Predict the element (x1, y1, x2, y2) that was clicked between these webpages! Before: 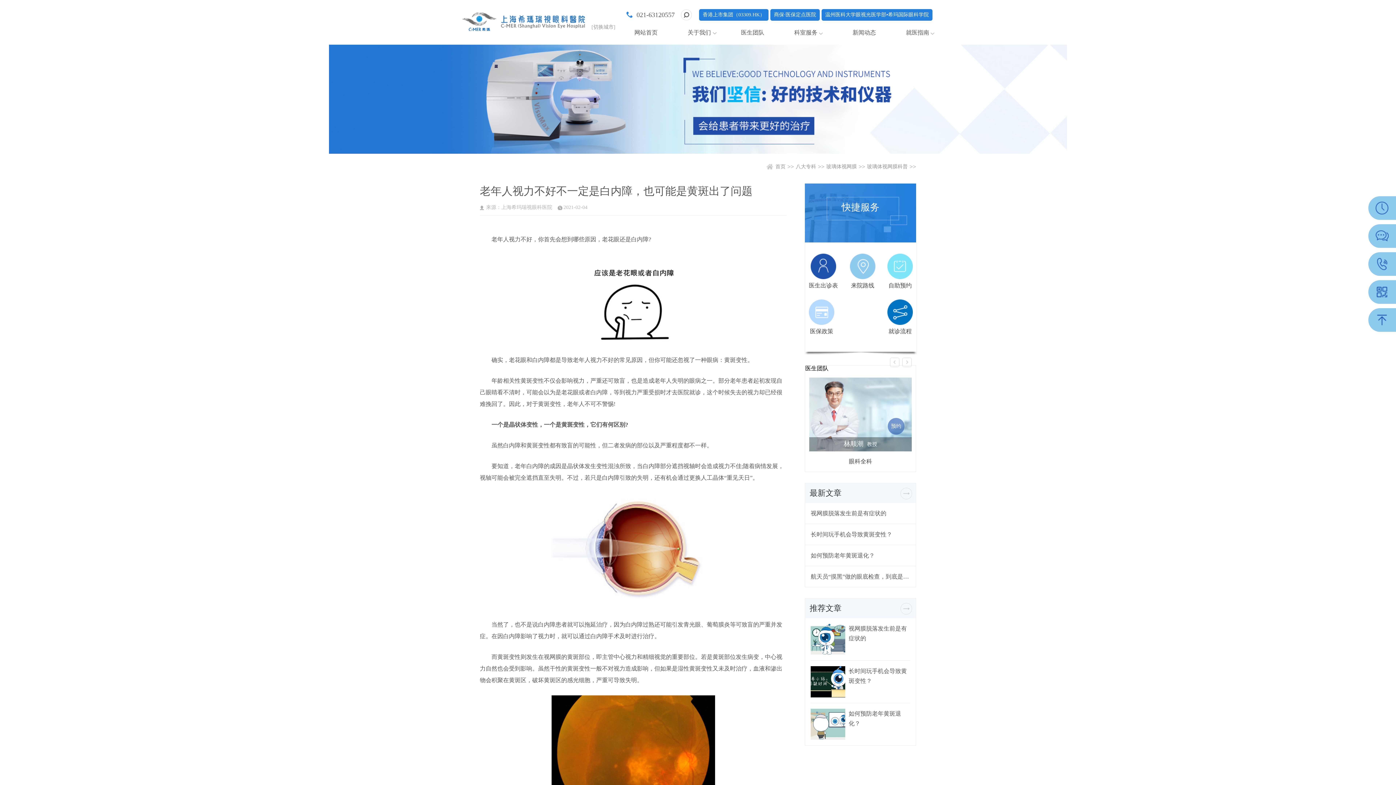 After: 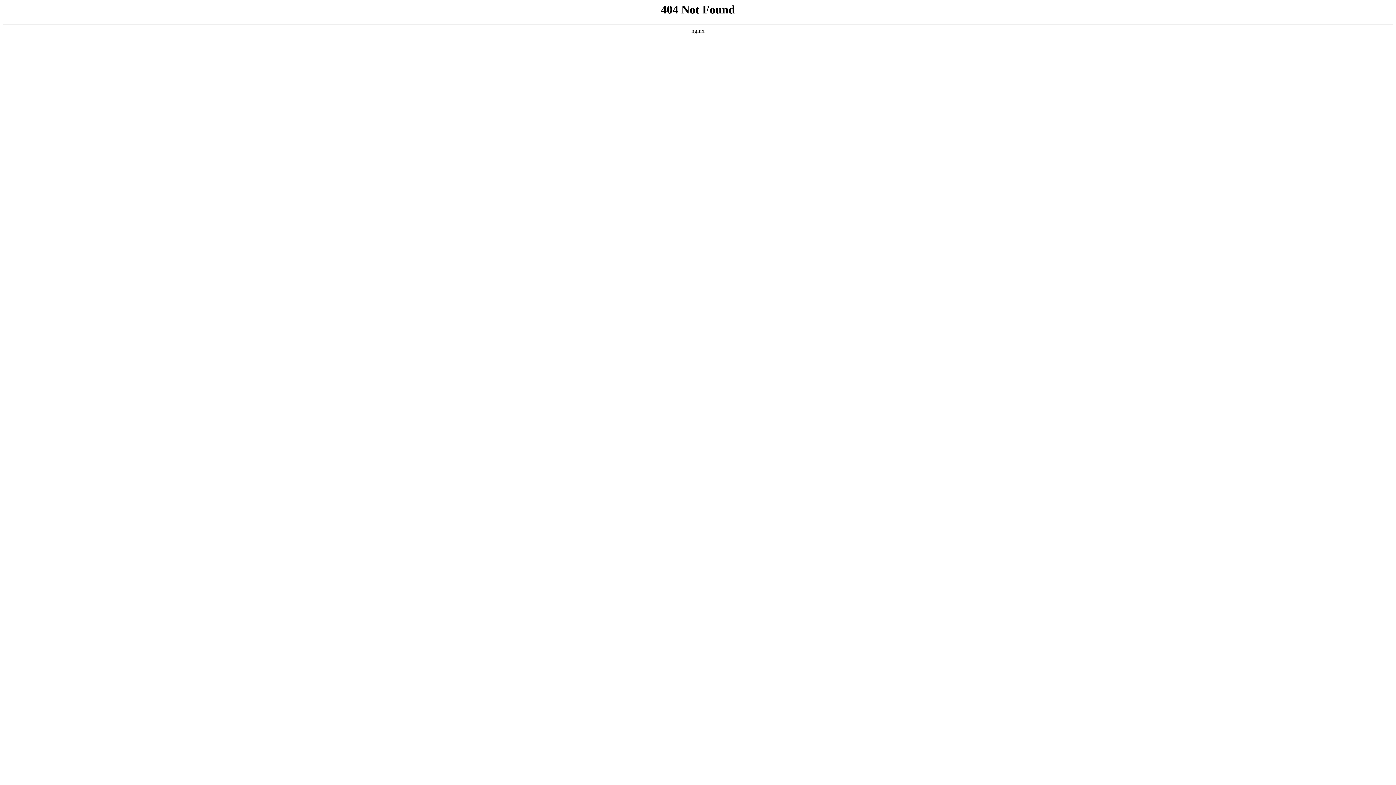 Action: bbox: (900, 603, 912, 614)